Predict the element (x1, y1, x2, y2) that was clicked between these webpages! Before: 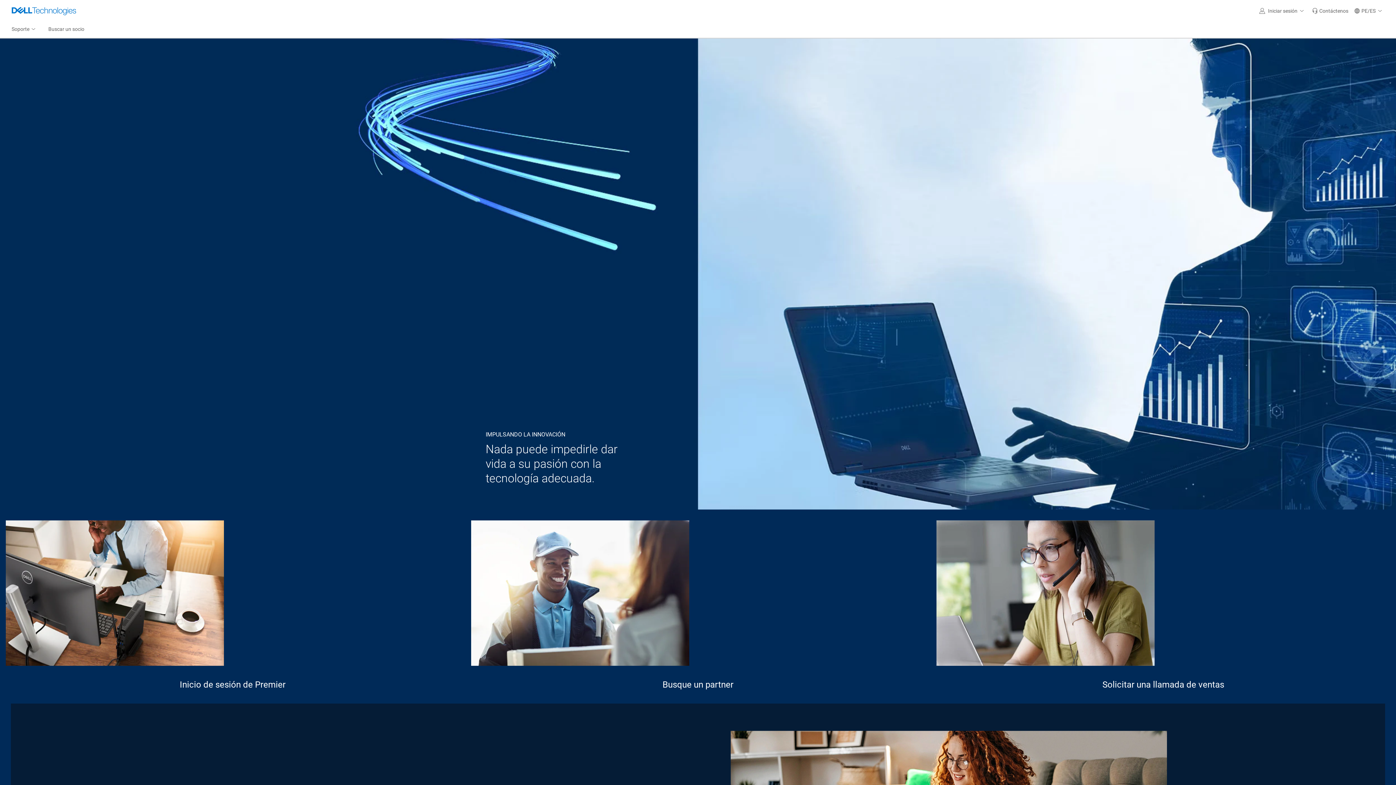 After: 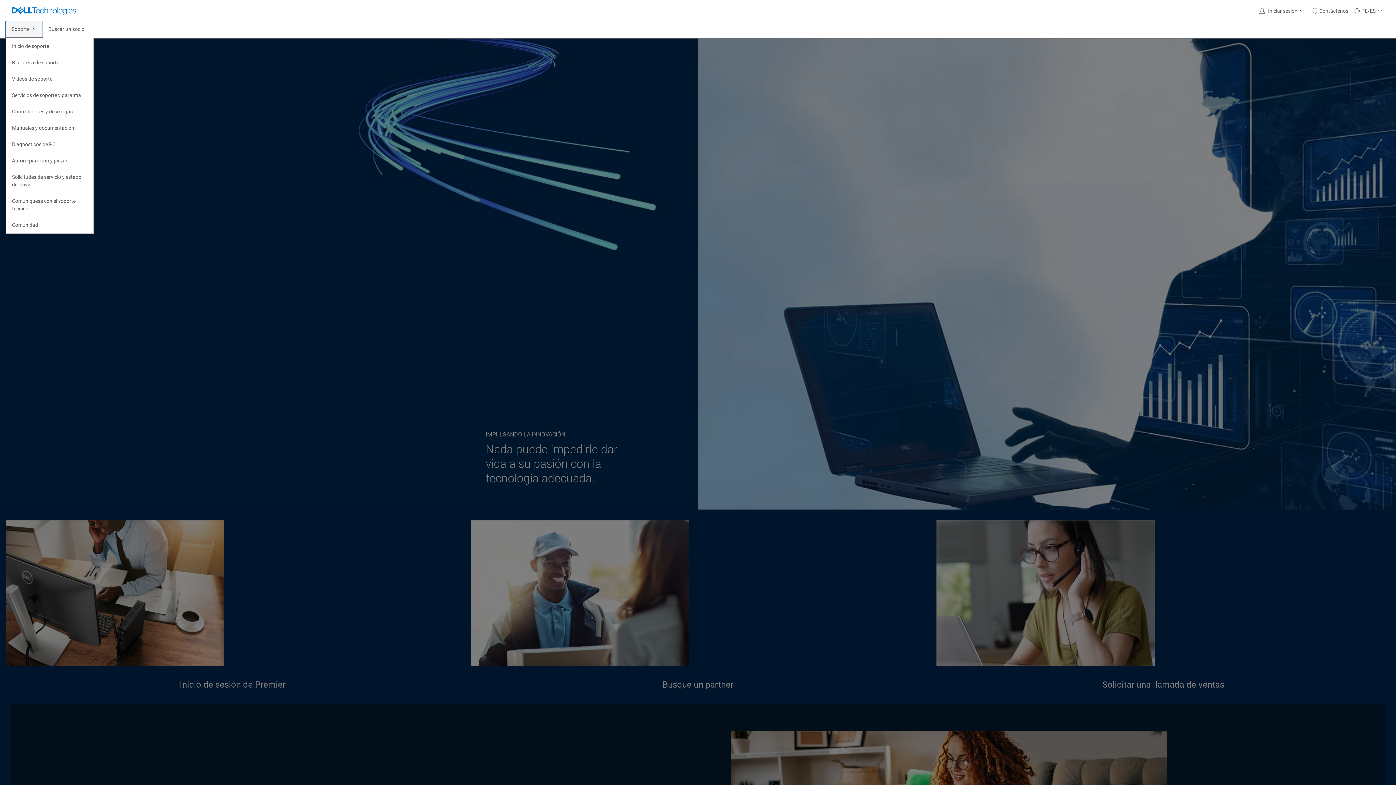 Action: label: Soporte bbox: (5, 21, 42, 37)